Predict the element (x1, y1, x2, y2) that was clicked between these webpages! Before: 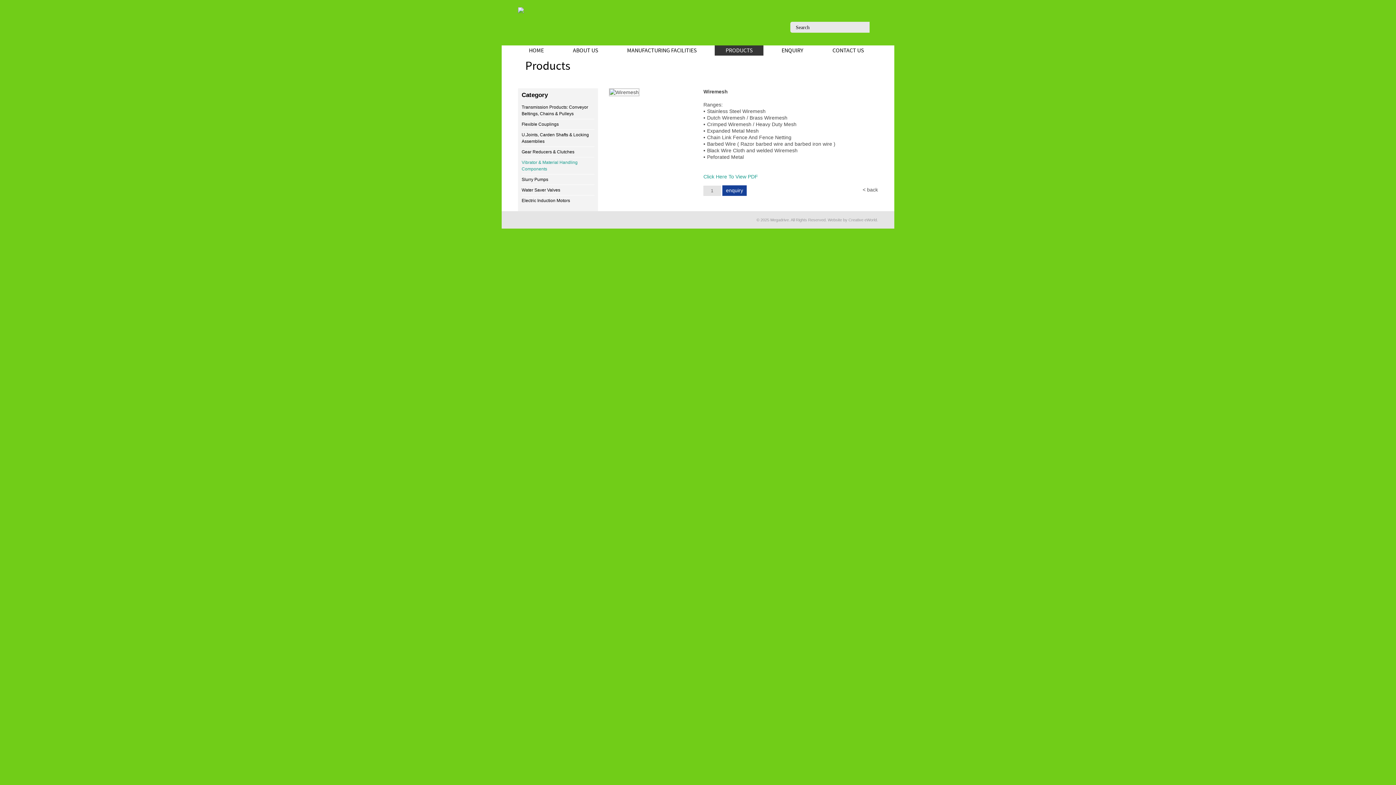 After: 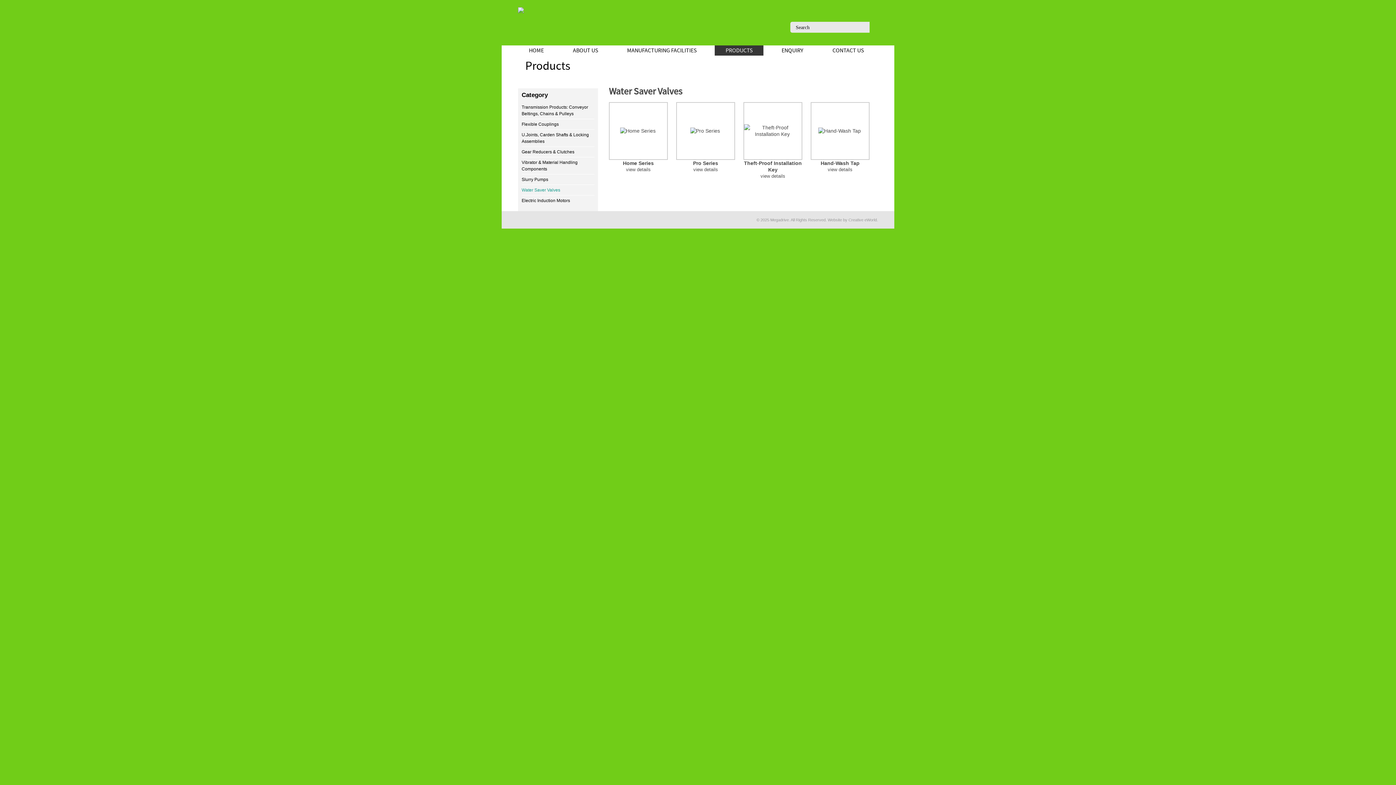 Action: label: Water Saver Valves bbox: (521, 186, 594, 193)